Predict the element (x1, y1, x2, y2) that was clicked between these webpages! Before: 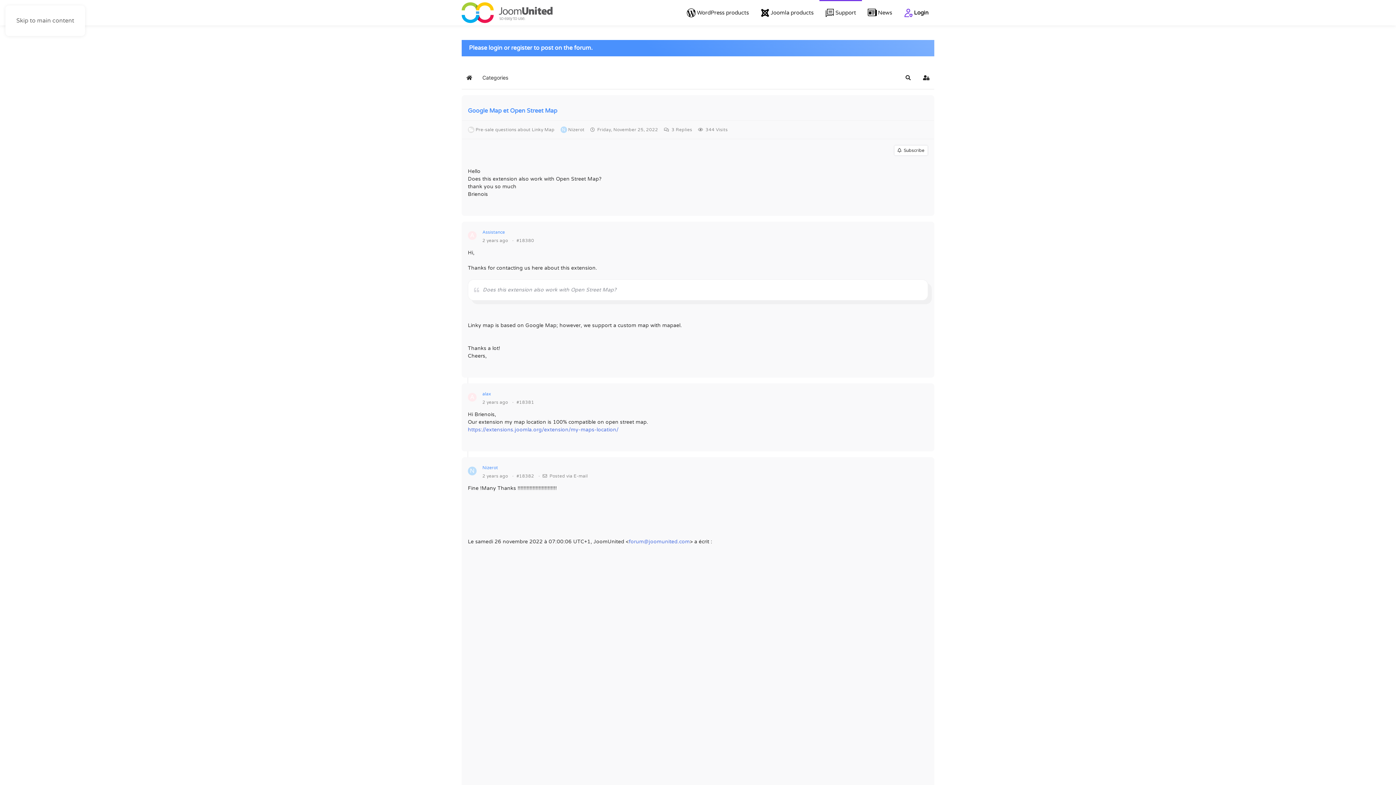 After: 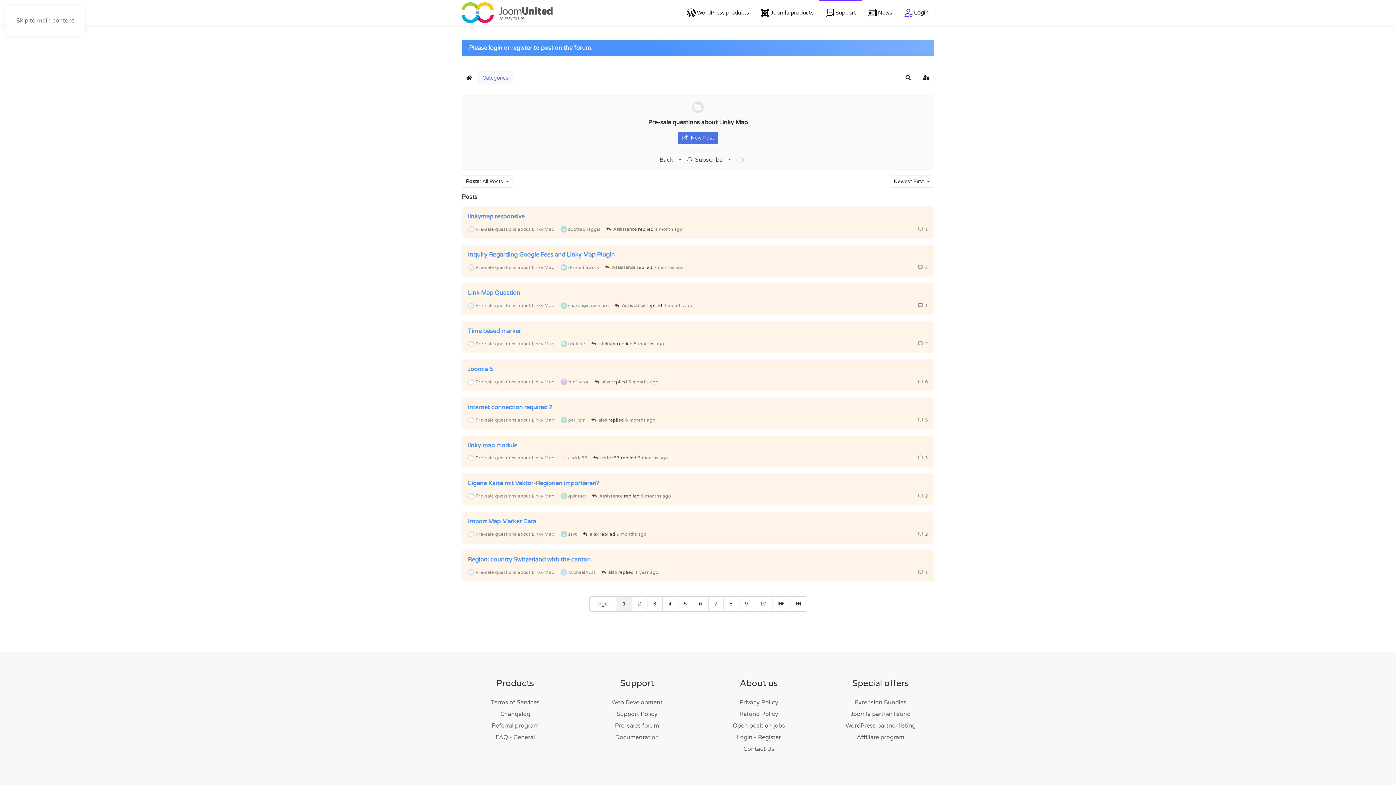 Action: label:  
Pre-sale questions about Linky Map bbox: (468, 126, 554, 133)